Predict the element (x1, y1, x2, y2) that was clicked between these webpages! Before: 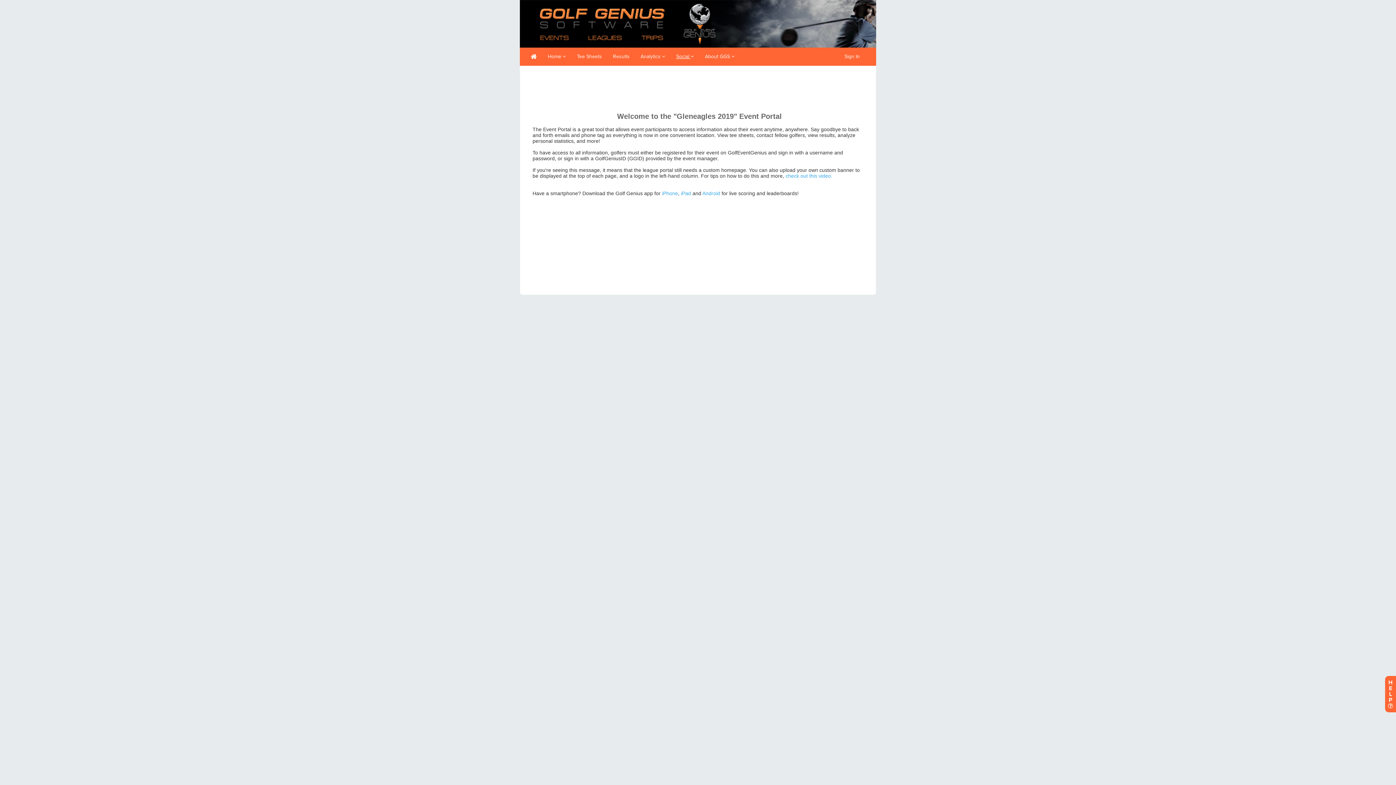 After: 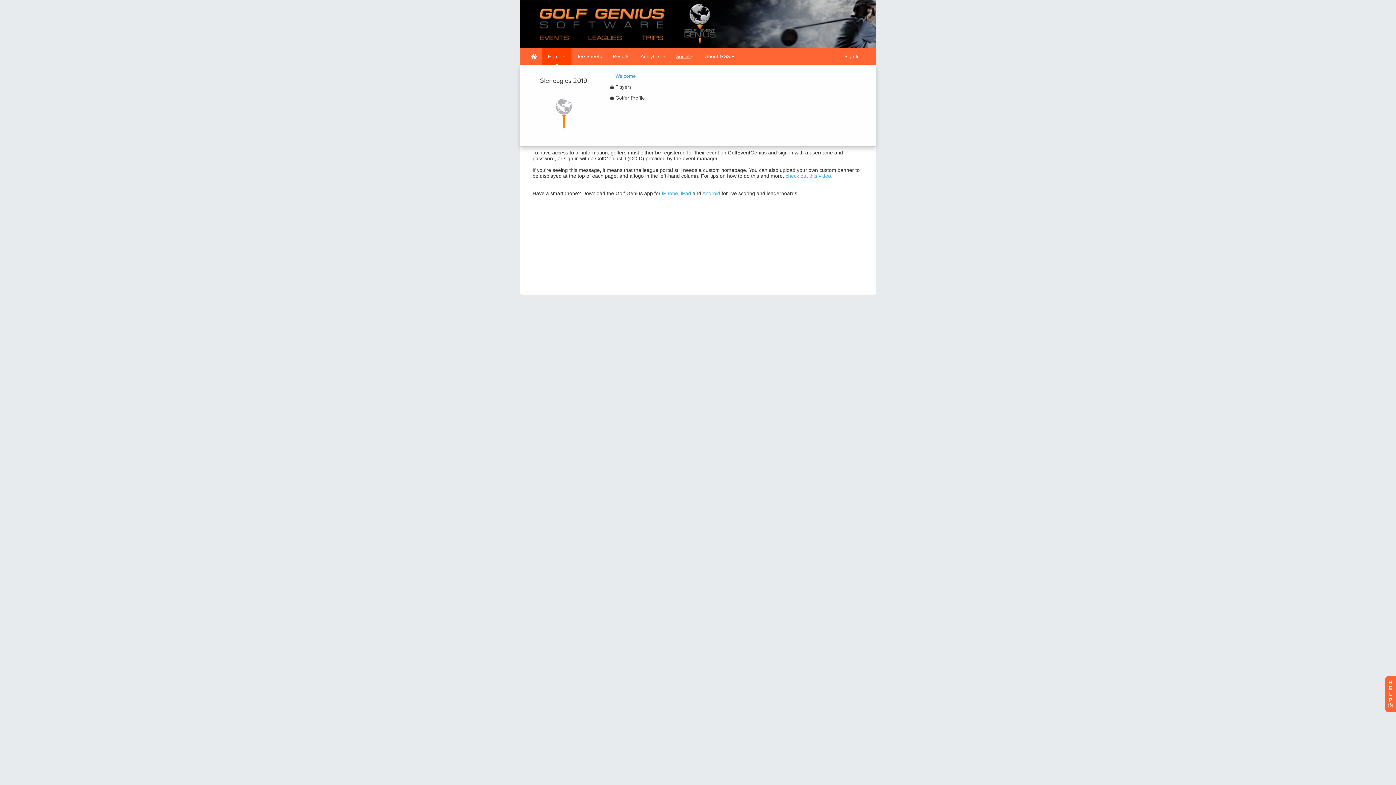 Action: bbox: (542, 47, 571, 65) label: Home 